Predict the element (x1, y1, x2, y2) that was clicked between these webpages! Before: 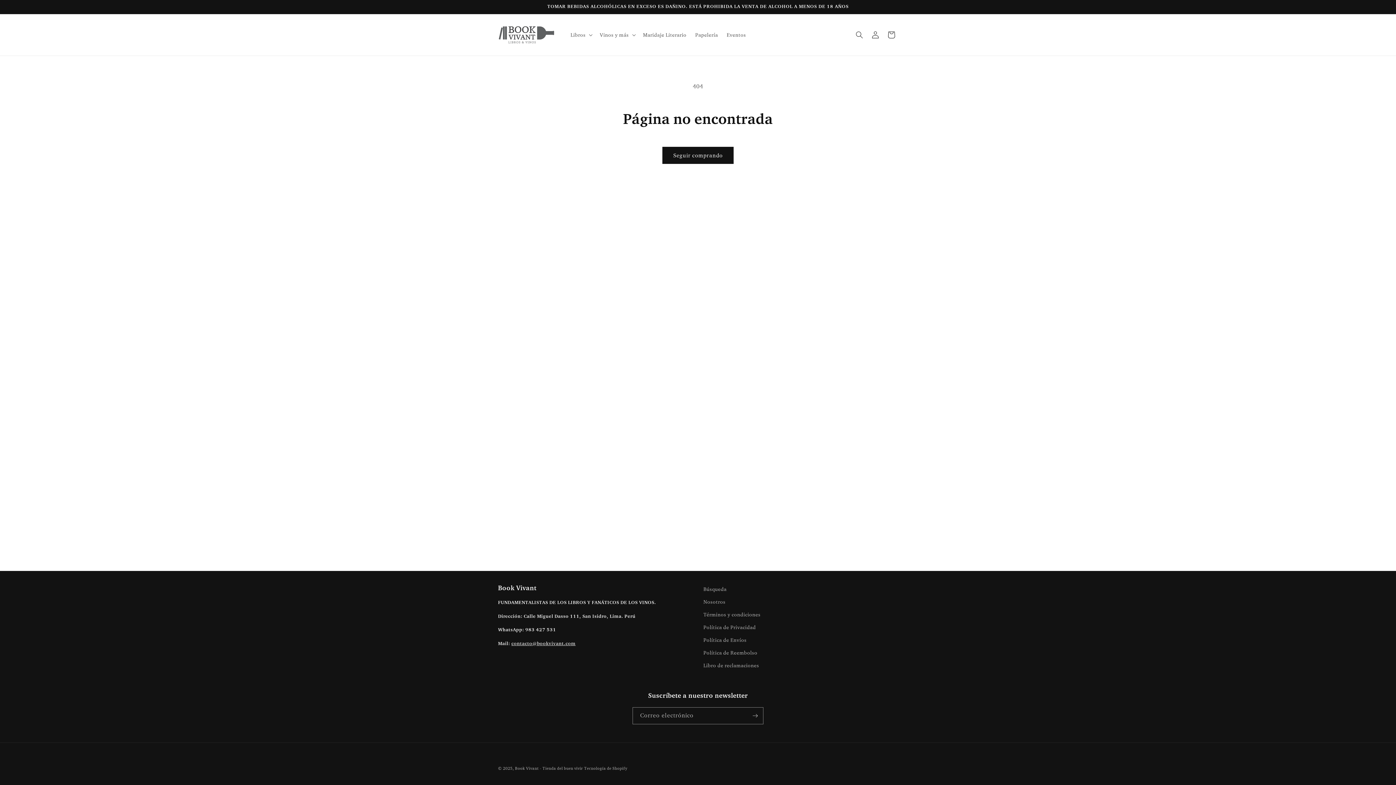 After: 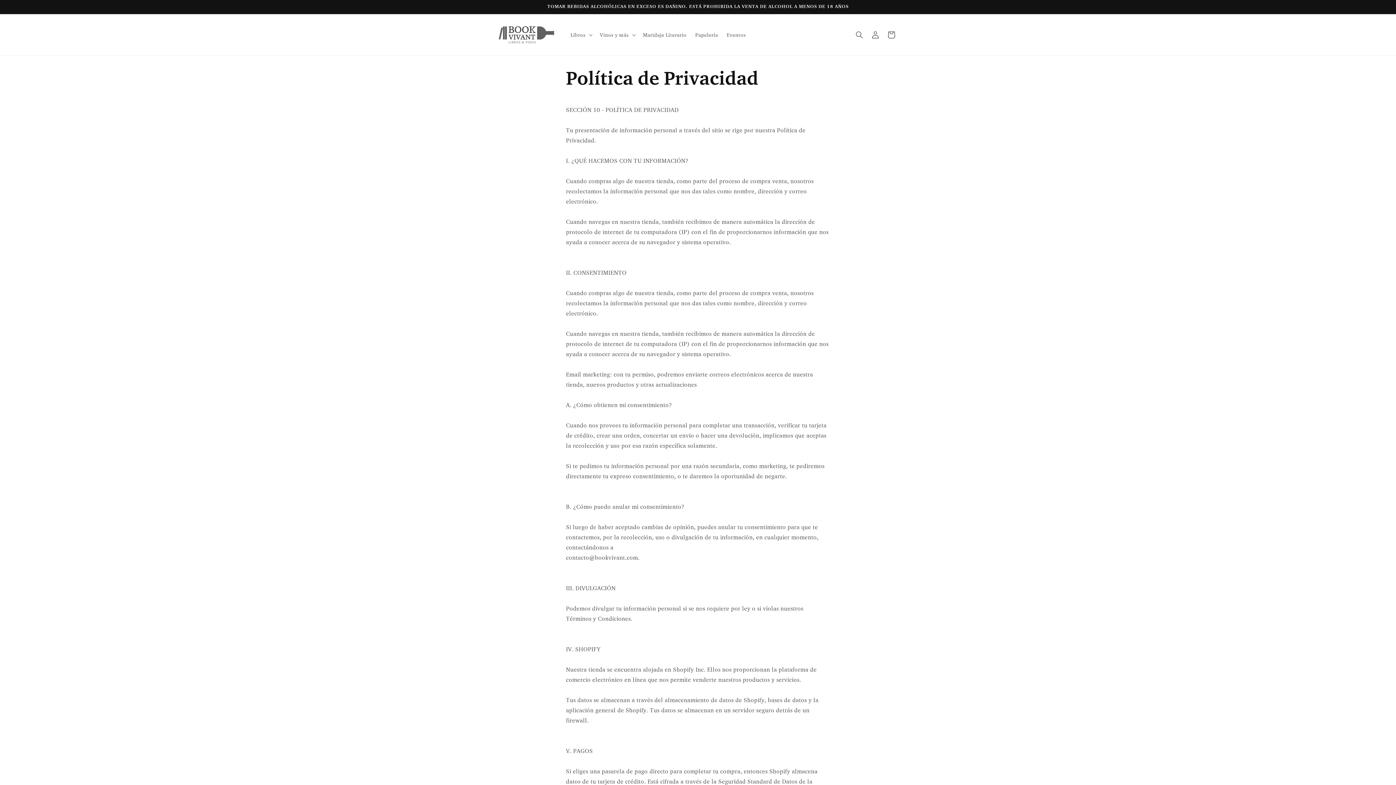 Action: label: Política de Privacidad bbox: (703, 621, 756, 634)